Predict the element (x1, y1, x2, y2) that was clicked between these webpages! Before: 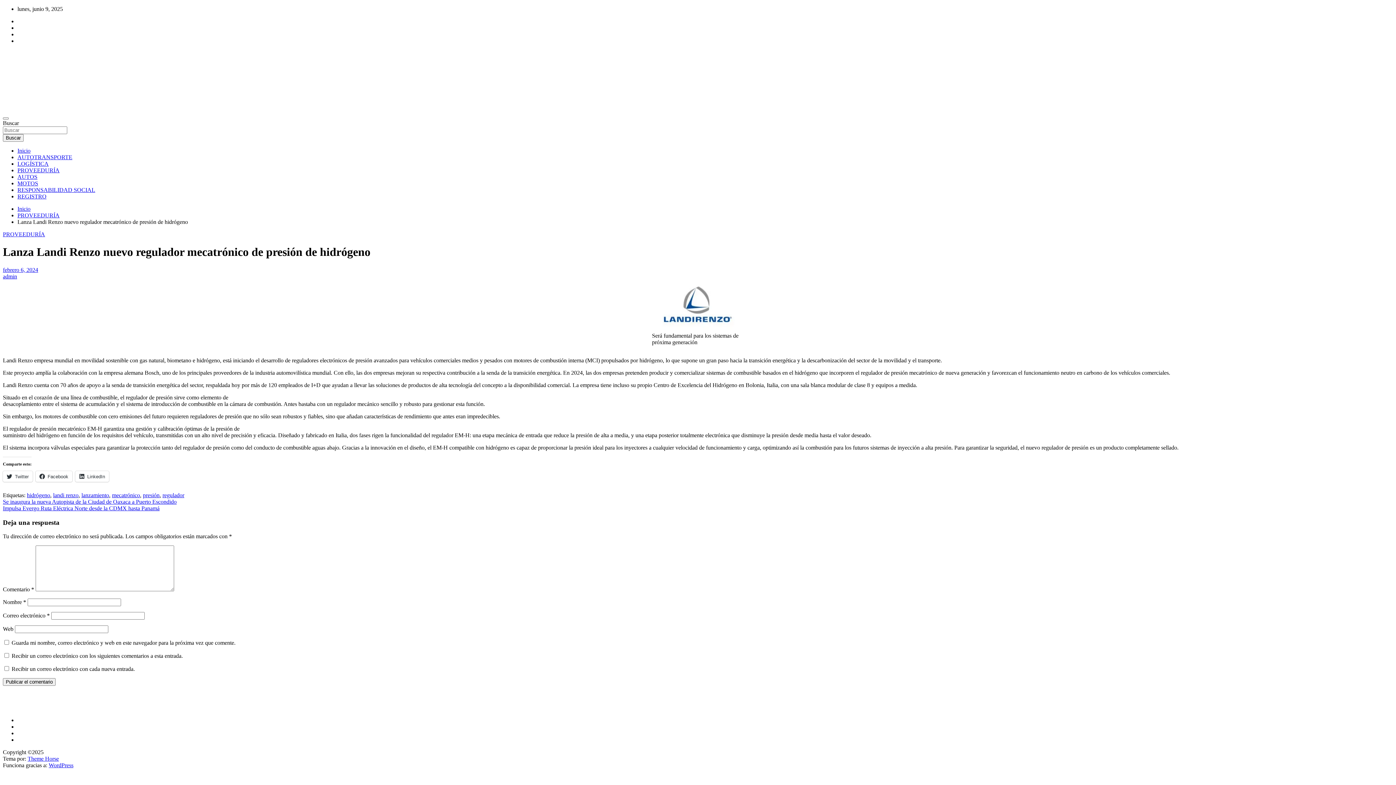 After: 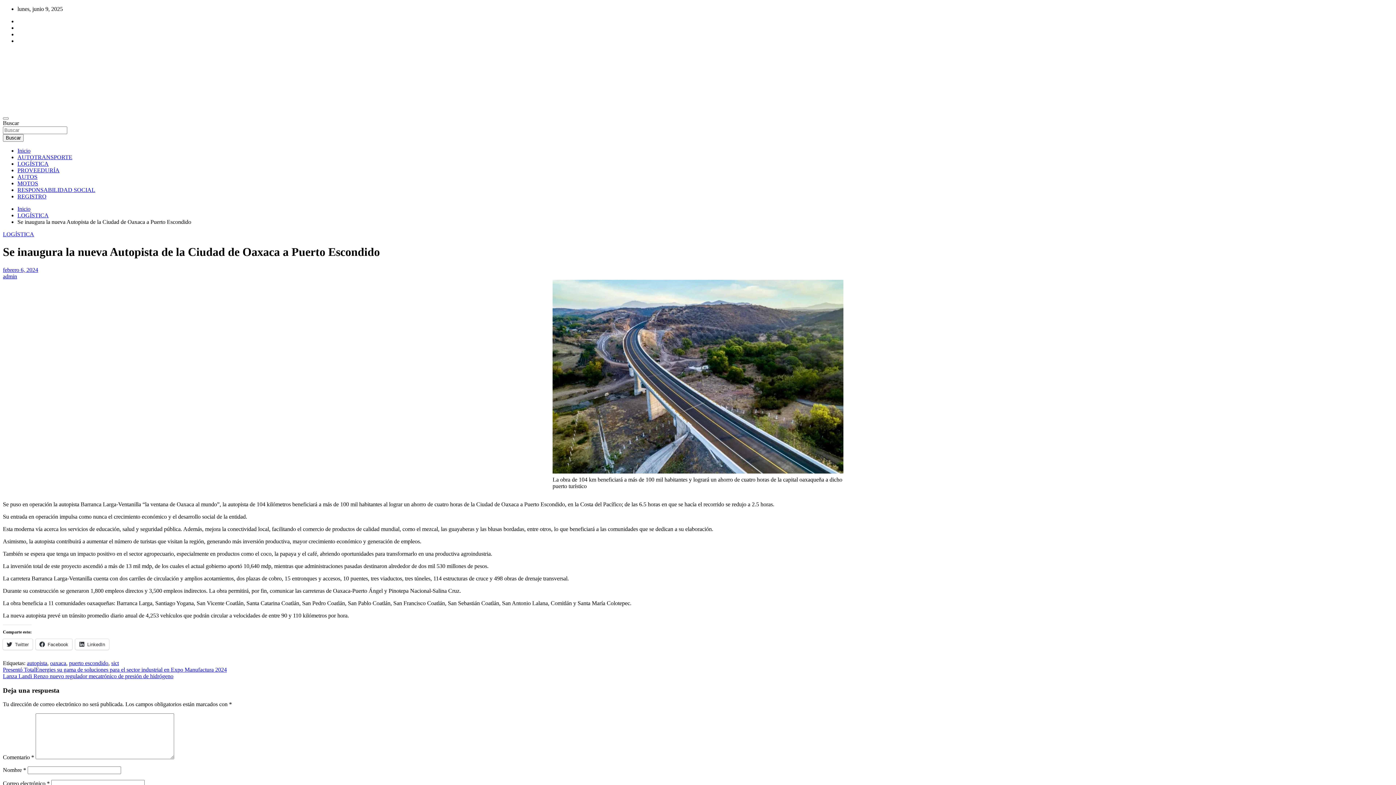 Action: label: Se inaugura la nueva Autopista de la Ciudad de Oaxaca a Puerto Escondido bbox: (2, 498, 176, 505)